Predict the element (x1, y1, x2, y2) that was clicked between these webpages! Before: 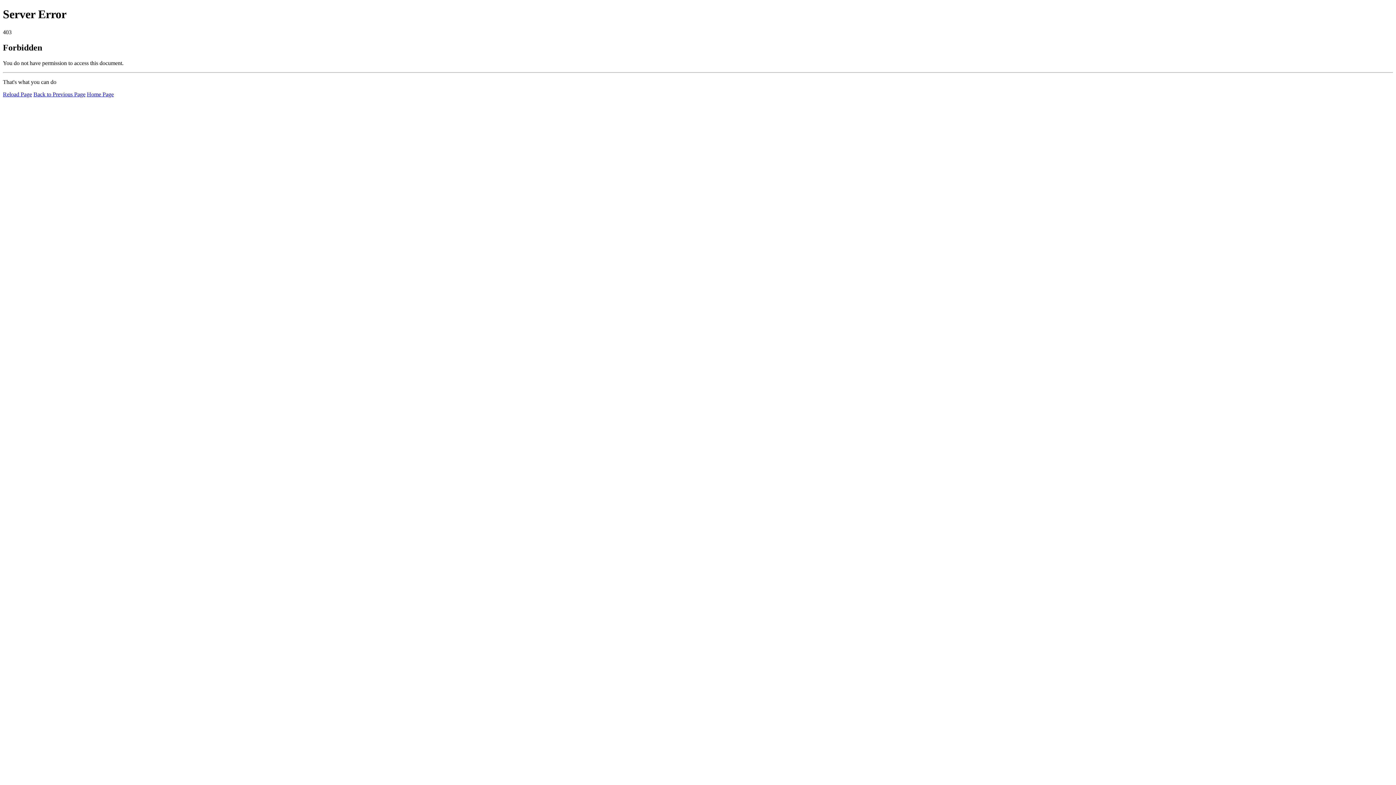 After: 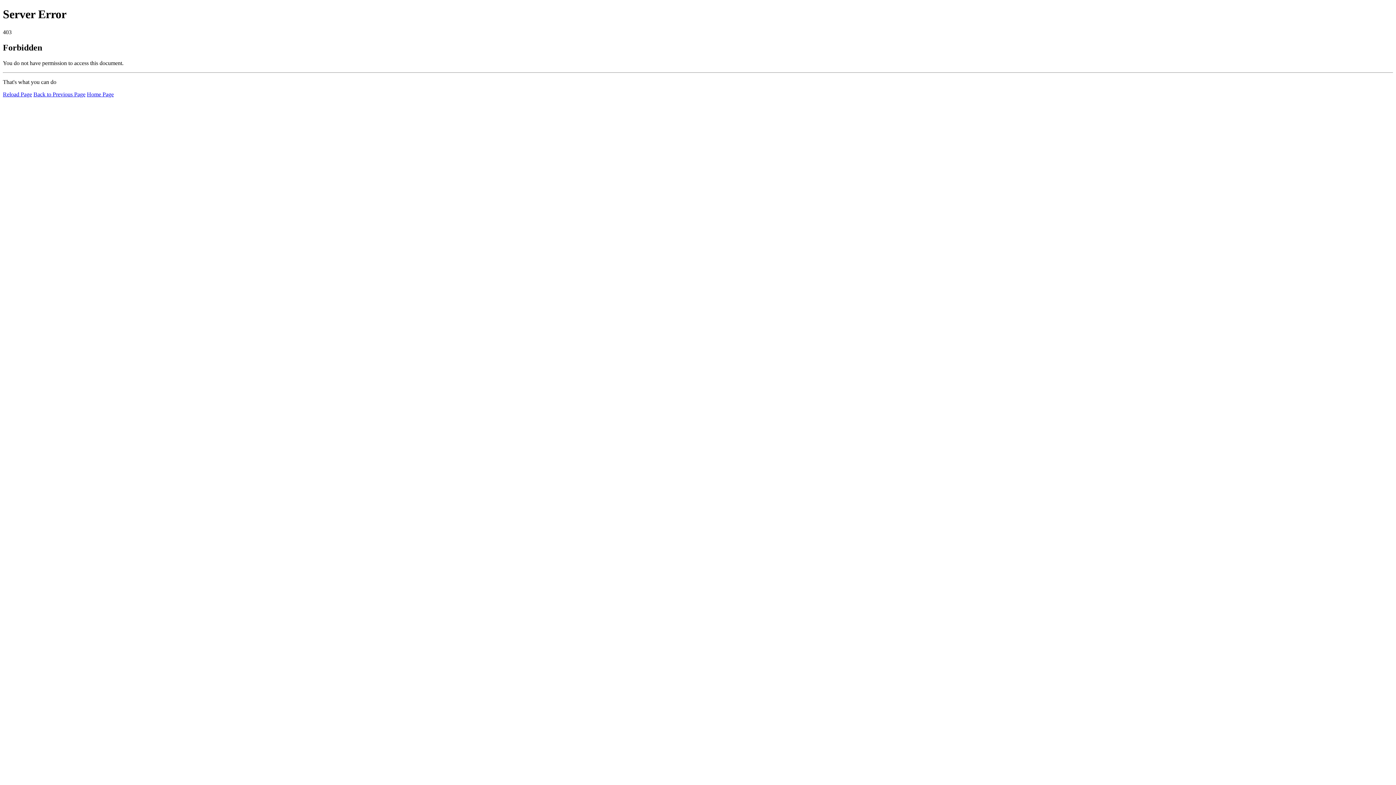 Action: bbox: (2, 91, 32, 97) label: Reload Page